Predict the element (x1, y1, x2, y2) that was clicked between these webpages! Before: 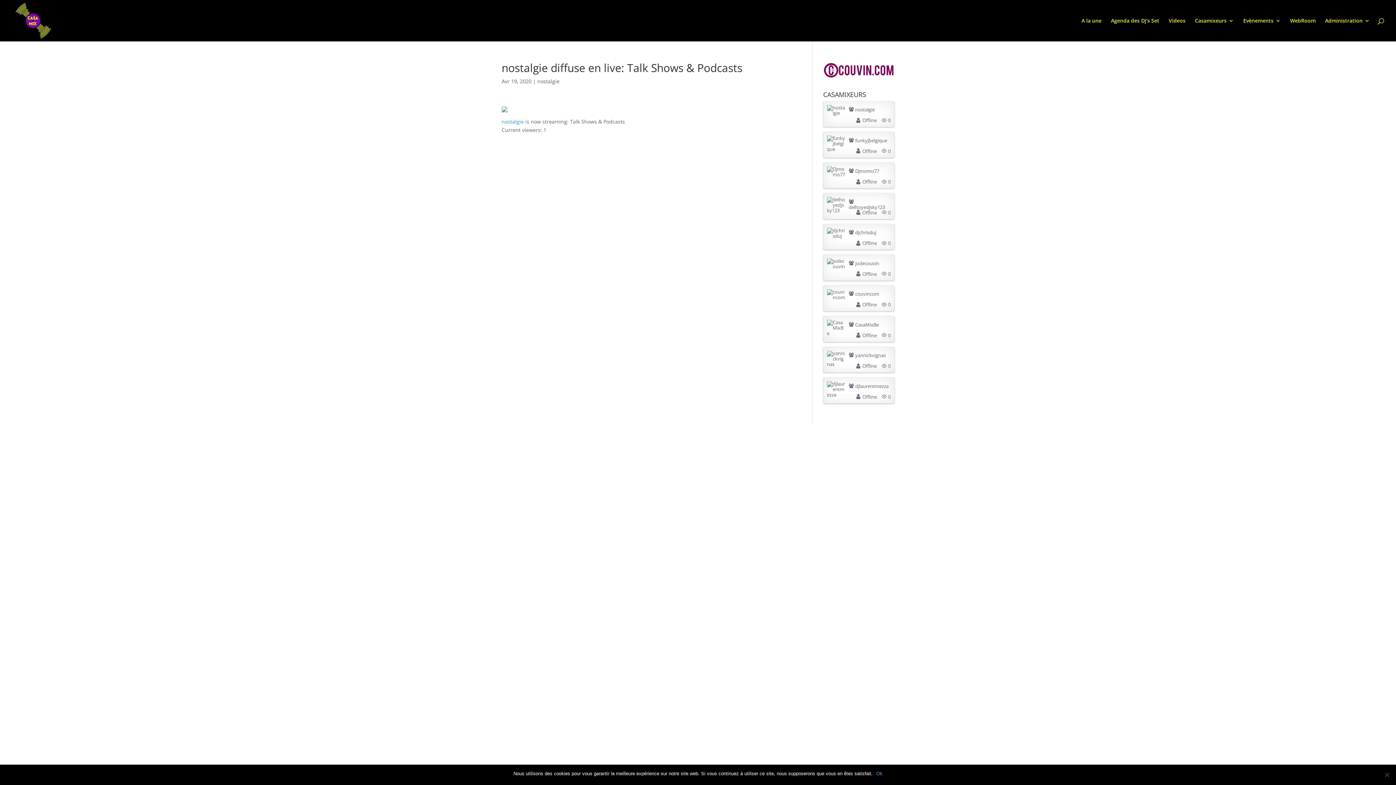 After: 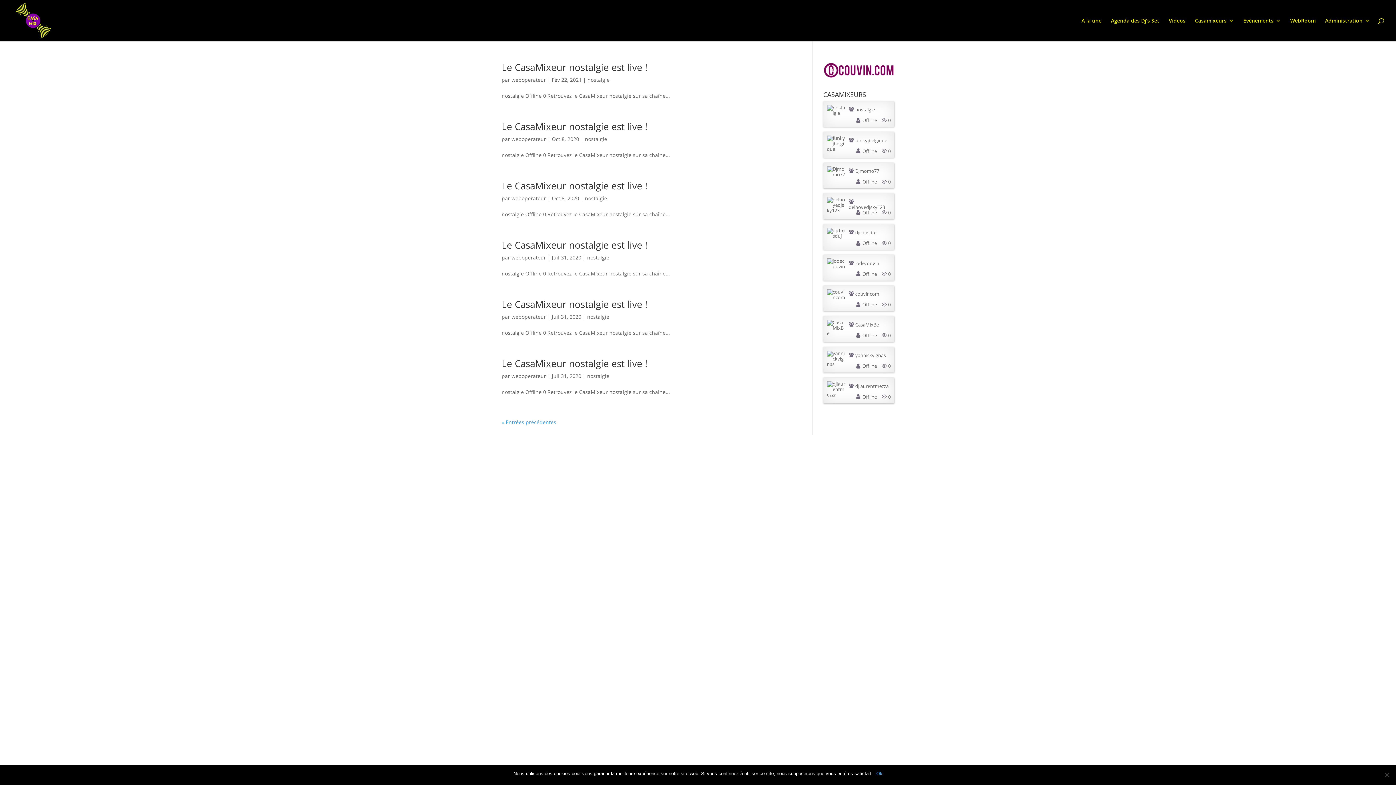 Action: label: nostalgie bbox: (537, 77, 559, 84)